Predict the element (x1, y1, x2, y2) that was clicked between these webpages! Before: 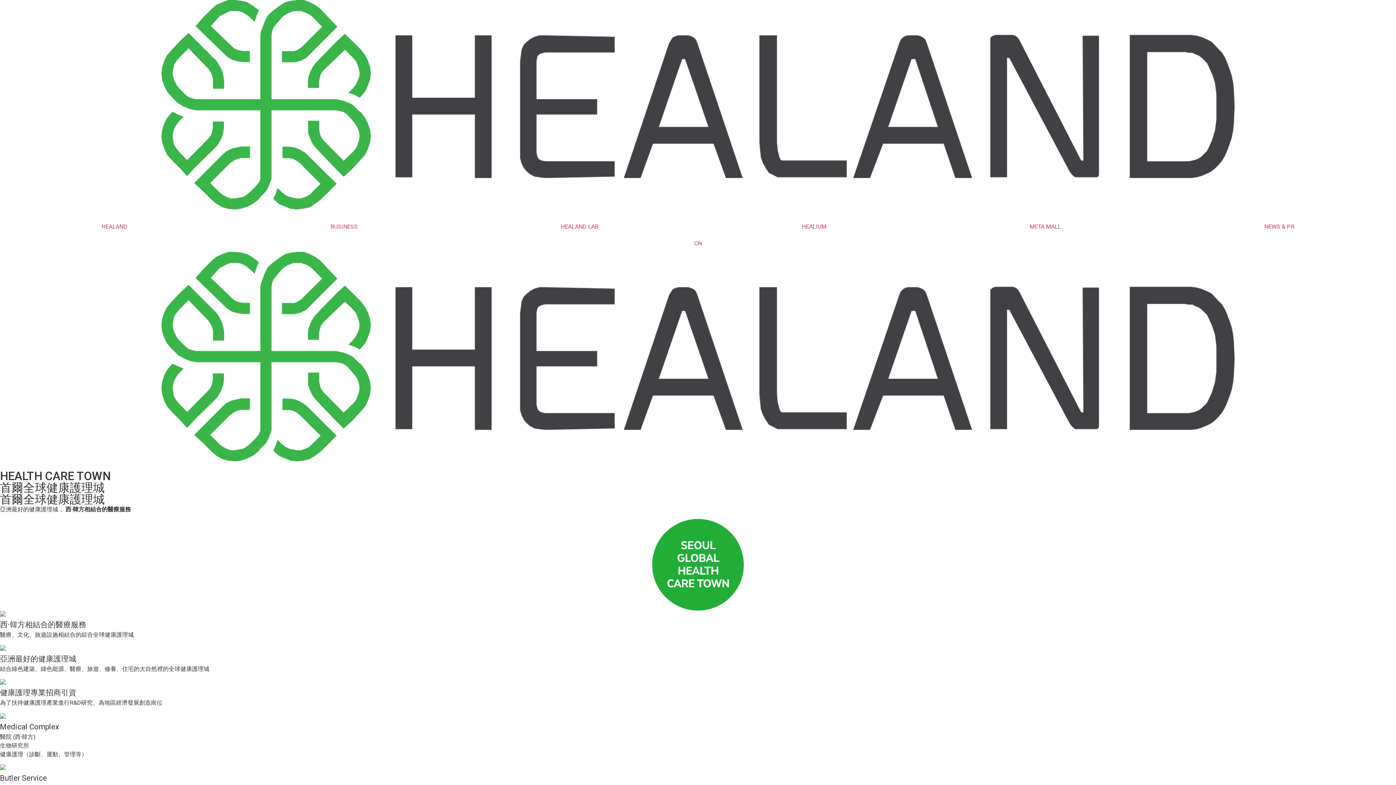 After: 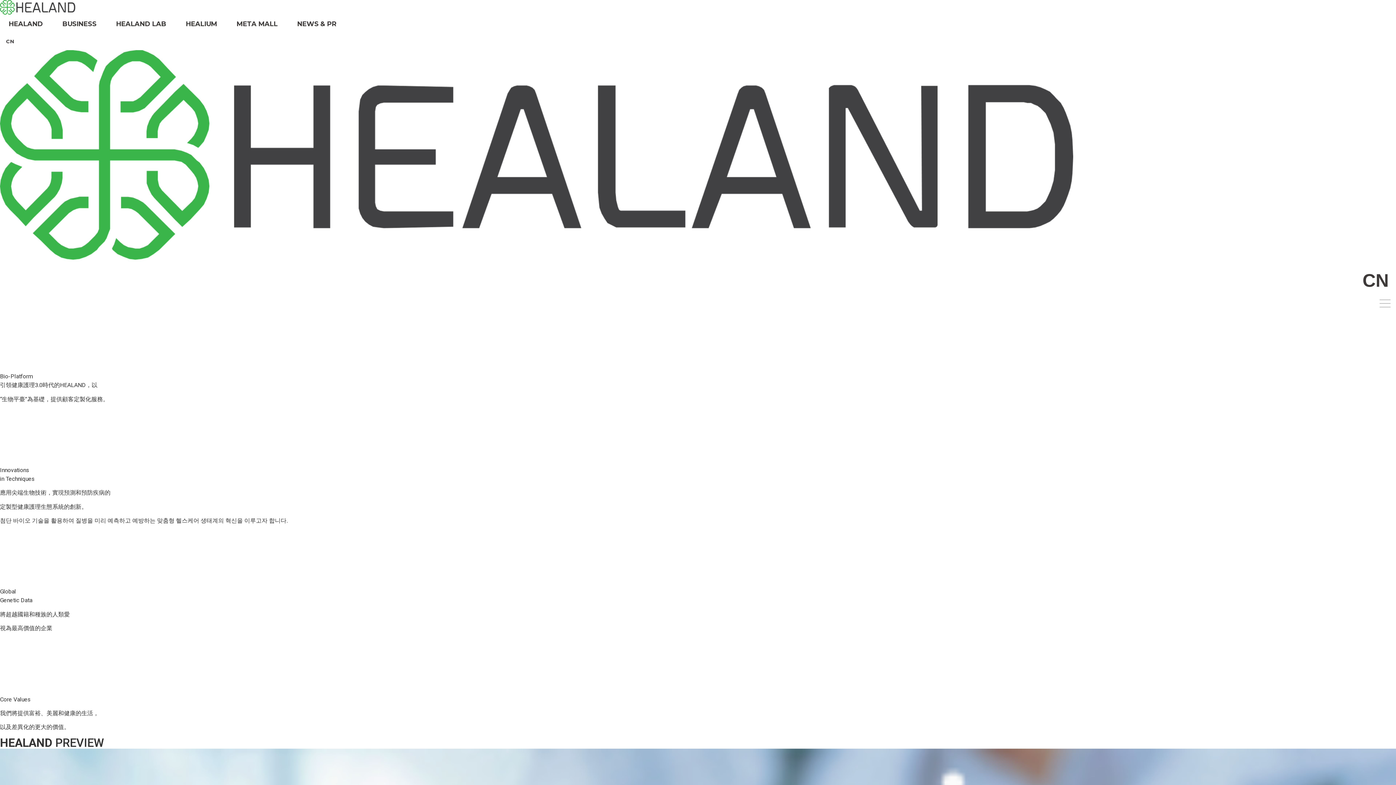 Action: bbox: (161, 0, 1234, 218)